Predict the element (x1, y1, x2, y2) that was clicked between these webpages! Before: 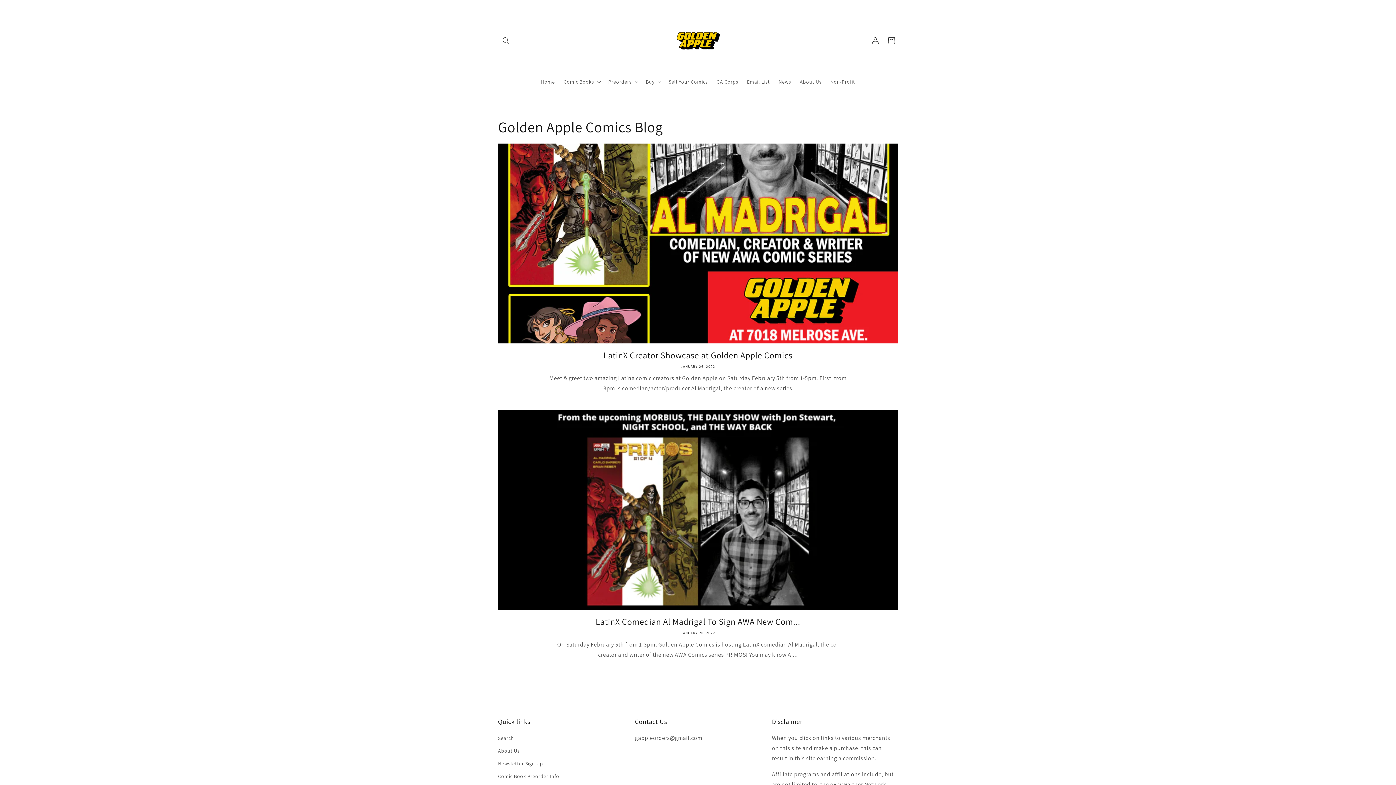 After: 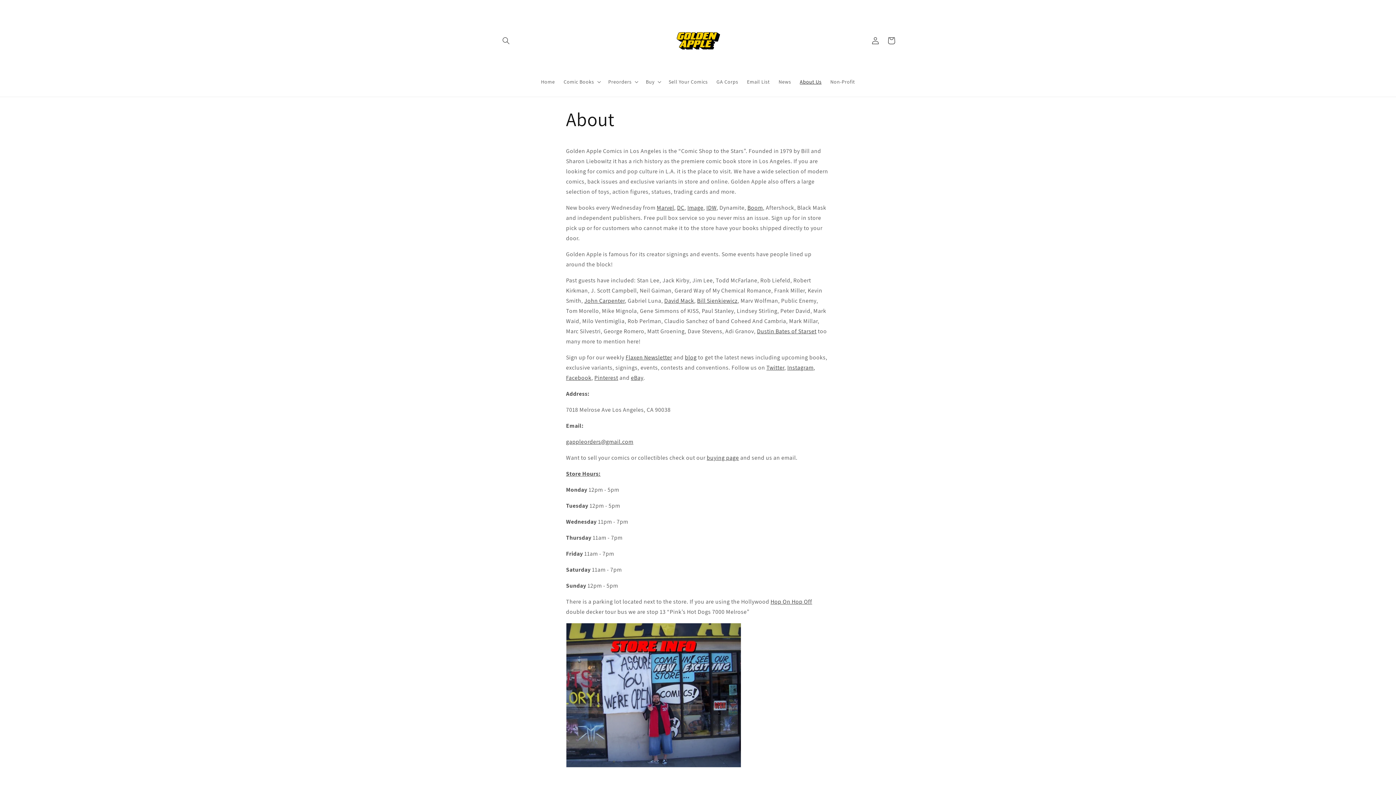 Action: bbox: (795, 74, 826, 89) label: About Us